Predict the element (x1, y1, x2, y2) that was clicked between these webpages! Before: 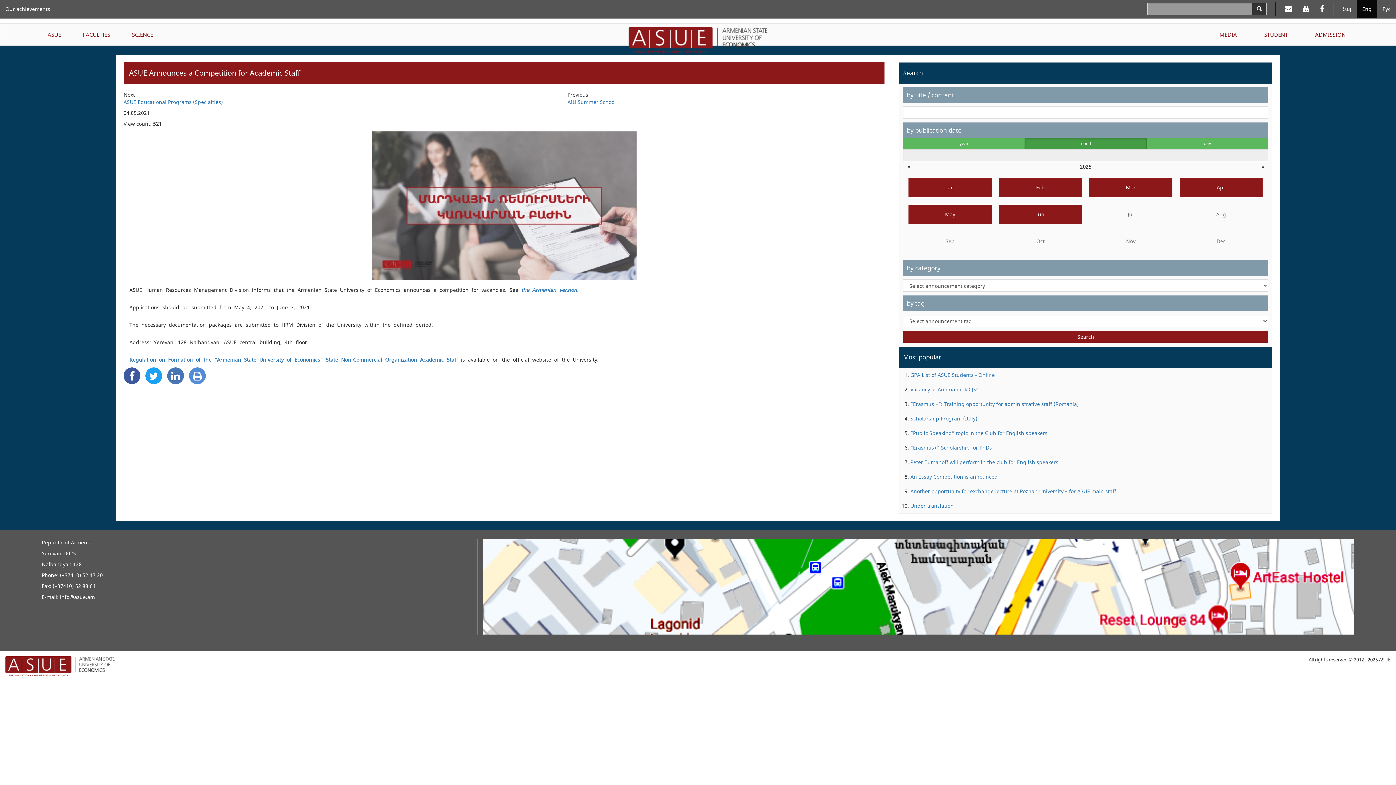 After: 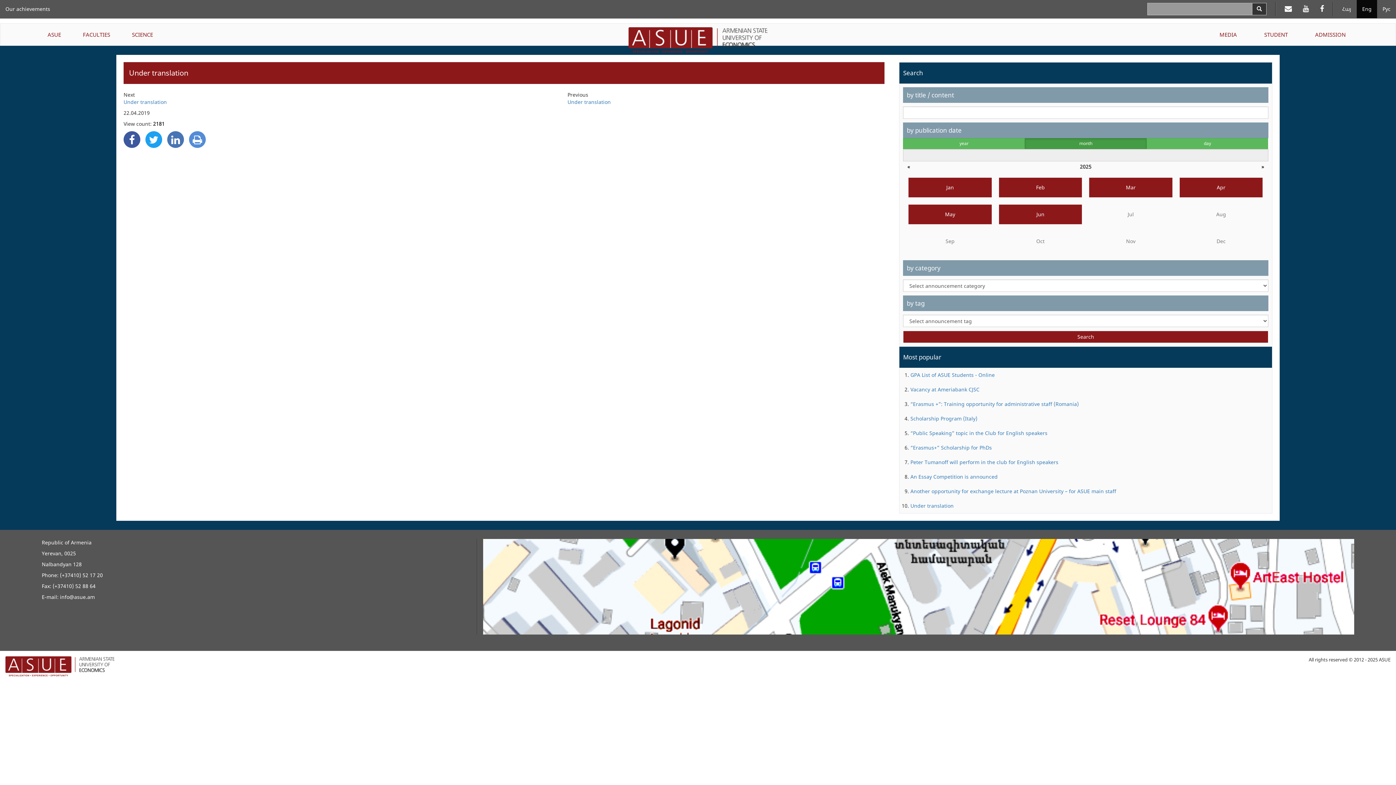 Action: bbox: (910, 502, 953, 509) label: Under translation